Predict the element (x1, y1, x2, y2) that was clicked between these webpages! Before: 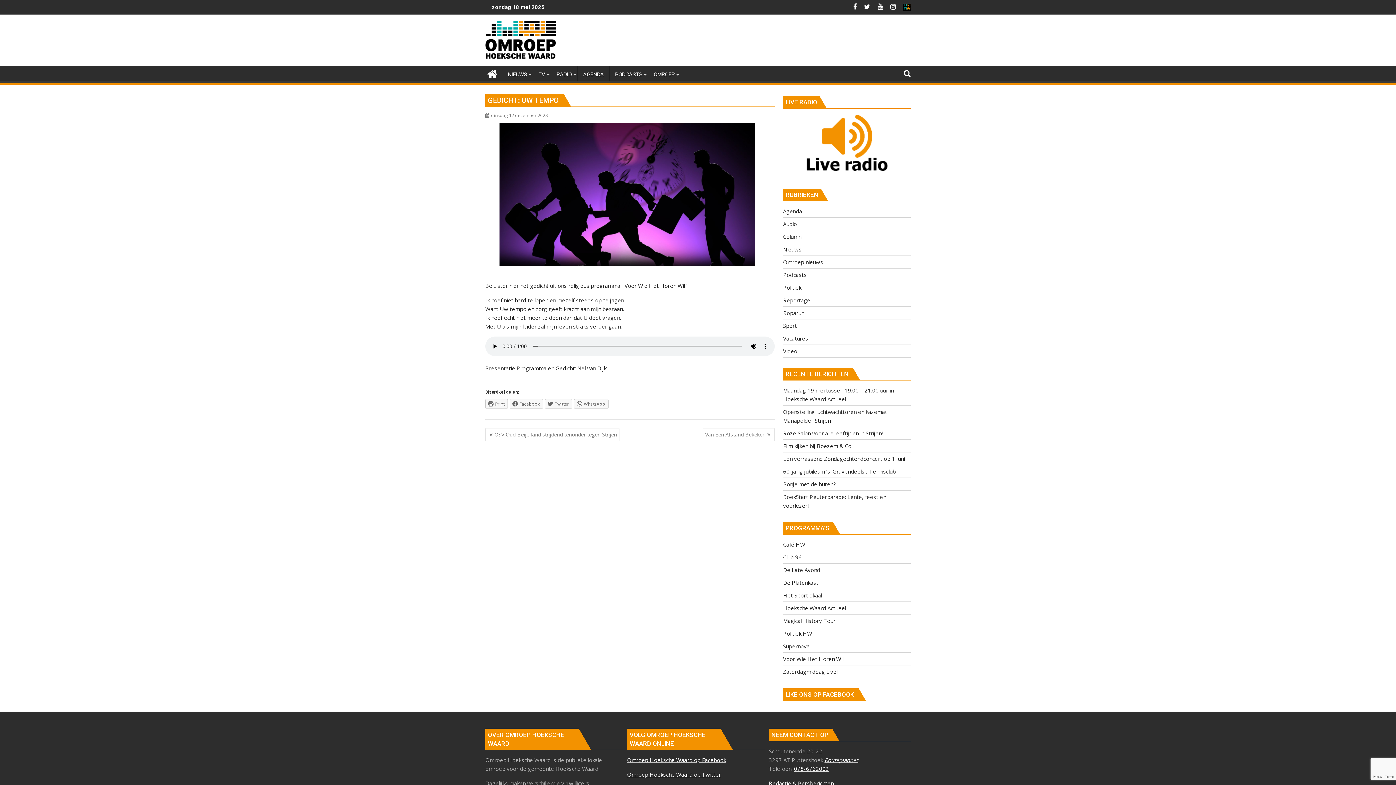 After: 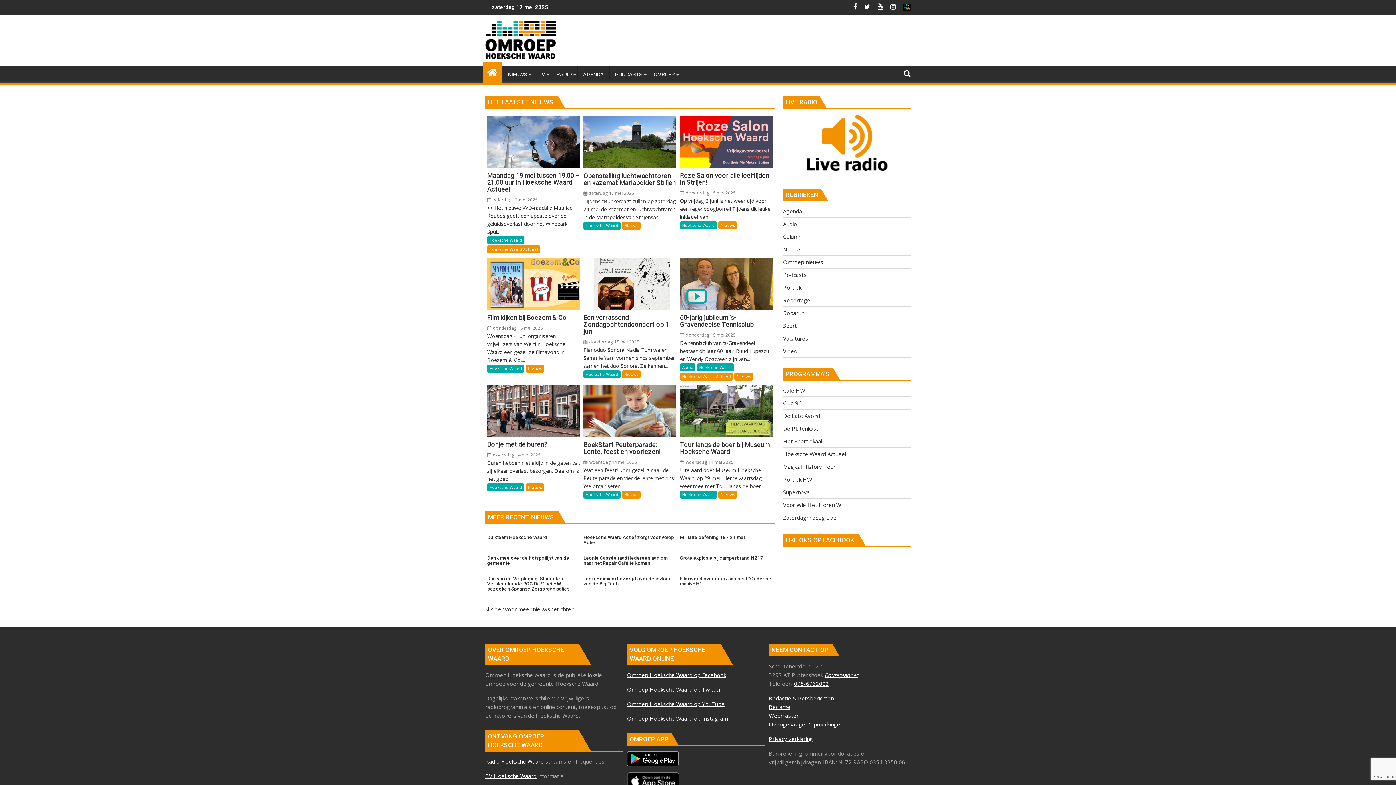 Action: bbox: (485, 54, 556, 61)